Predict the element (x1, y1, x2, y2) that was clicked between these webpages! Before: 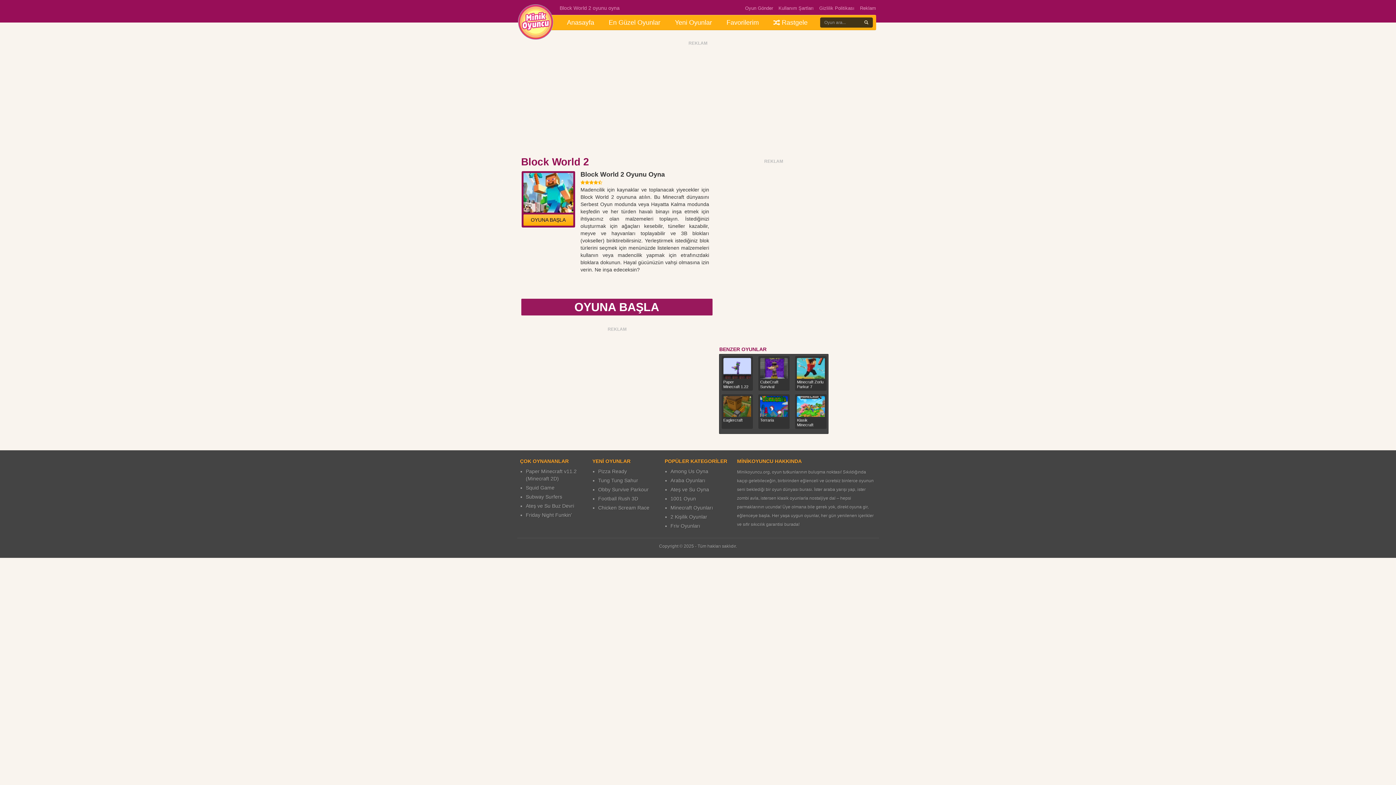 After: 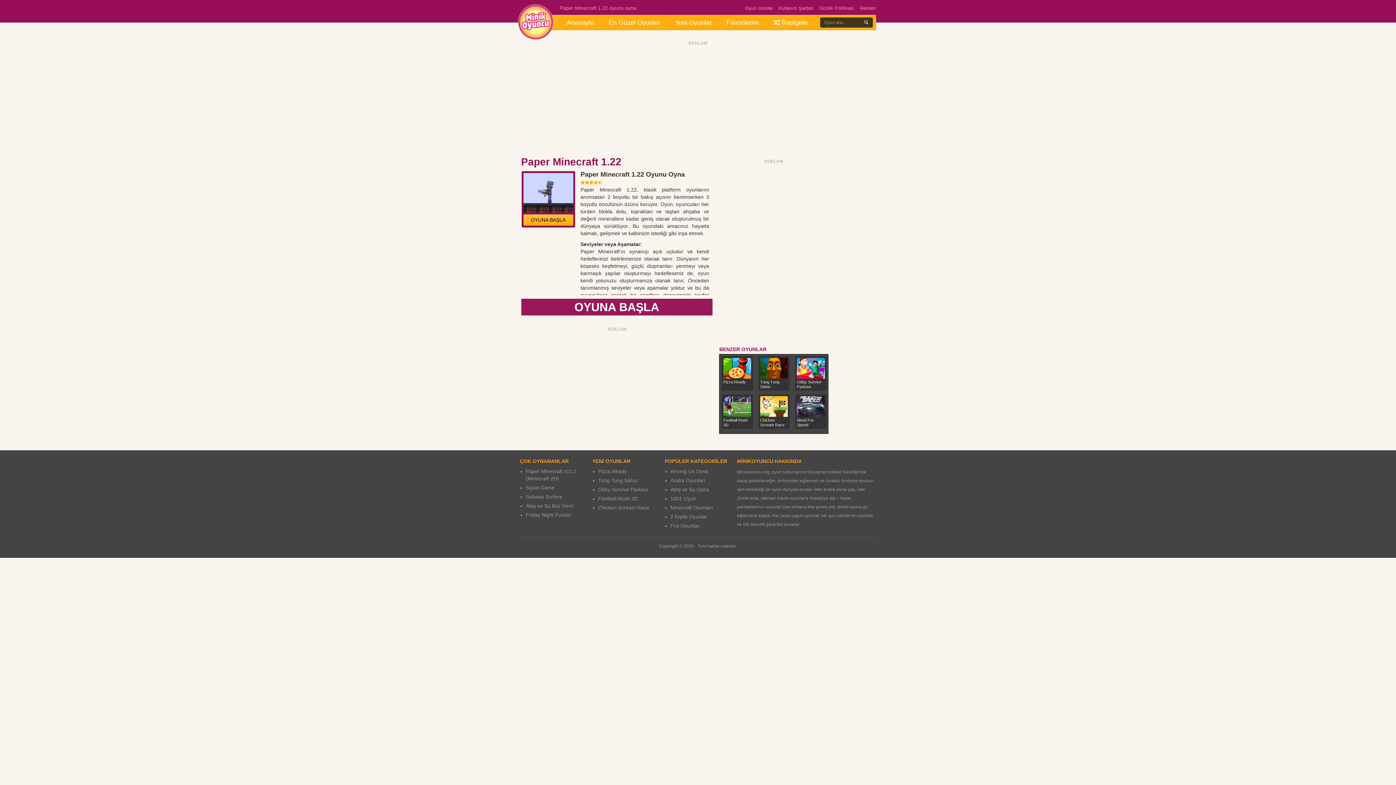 Action: bbox: (723, 358, 751, 379)